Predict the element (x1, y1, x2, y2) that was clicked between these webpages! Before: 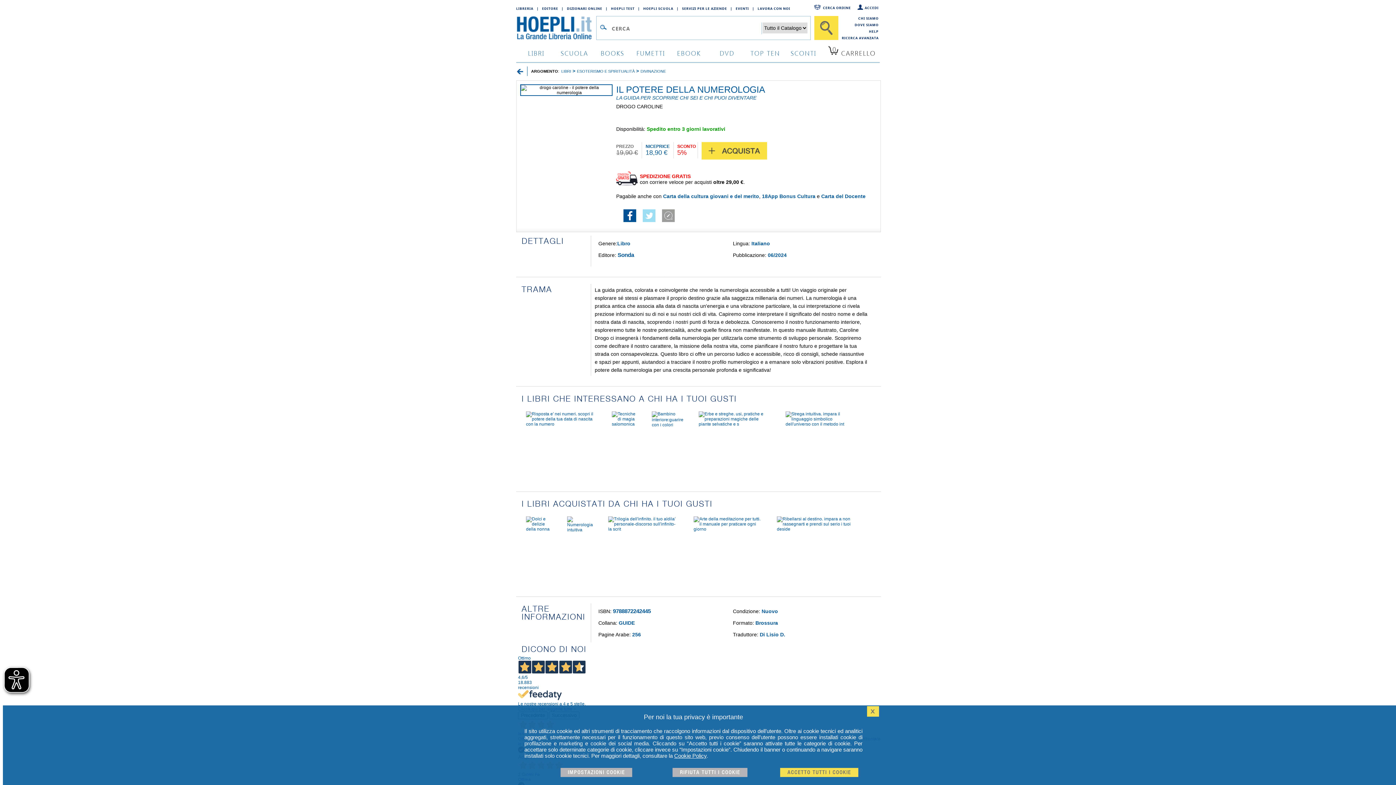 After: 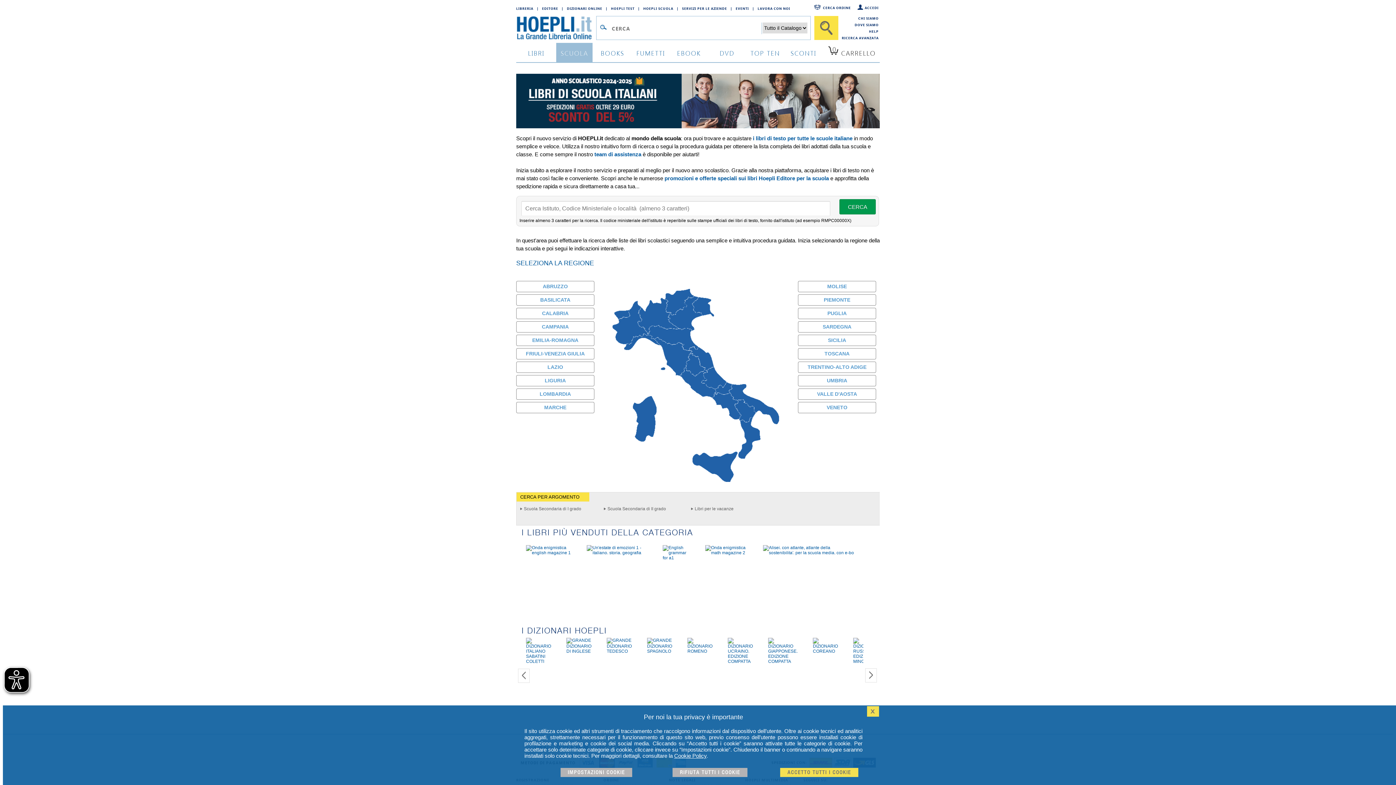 Action: label: SCUOLA bbox: (556, 42, 592, 62)